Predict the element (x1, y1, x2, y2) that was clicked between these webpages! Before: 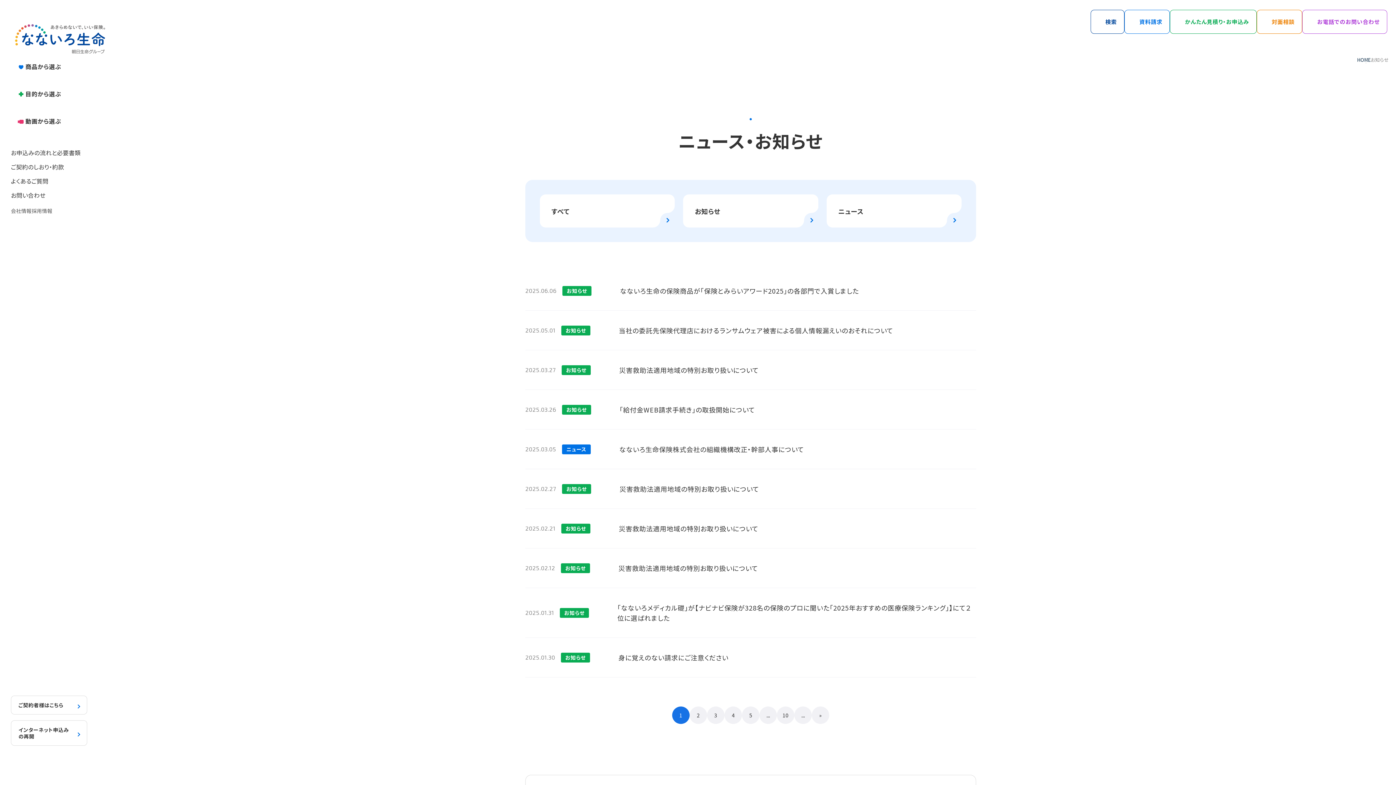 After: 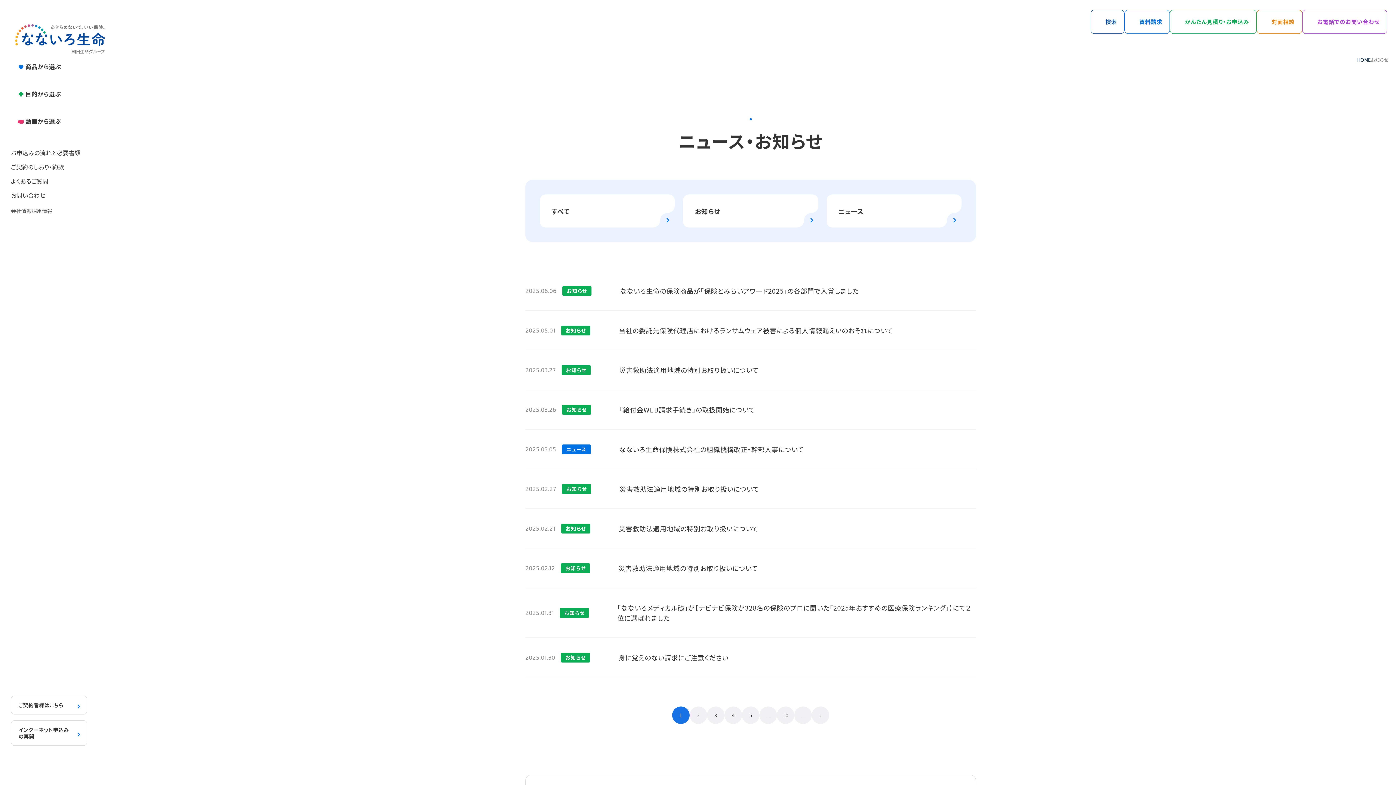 Action: bbox: (1170, 9, 1257, 33) label: かんたん見積り・お申込み